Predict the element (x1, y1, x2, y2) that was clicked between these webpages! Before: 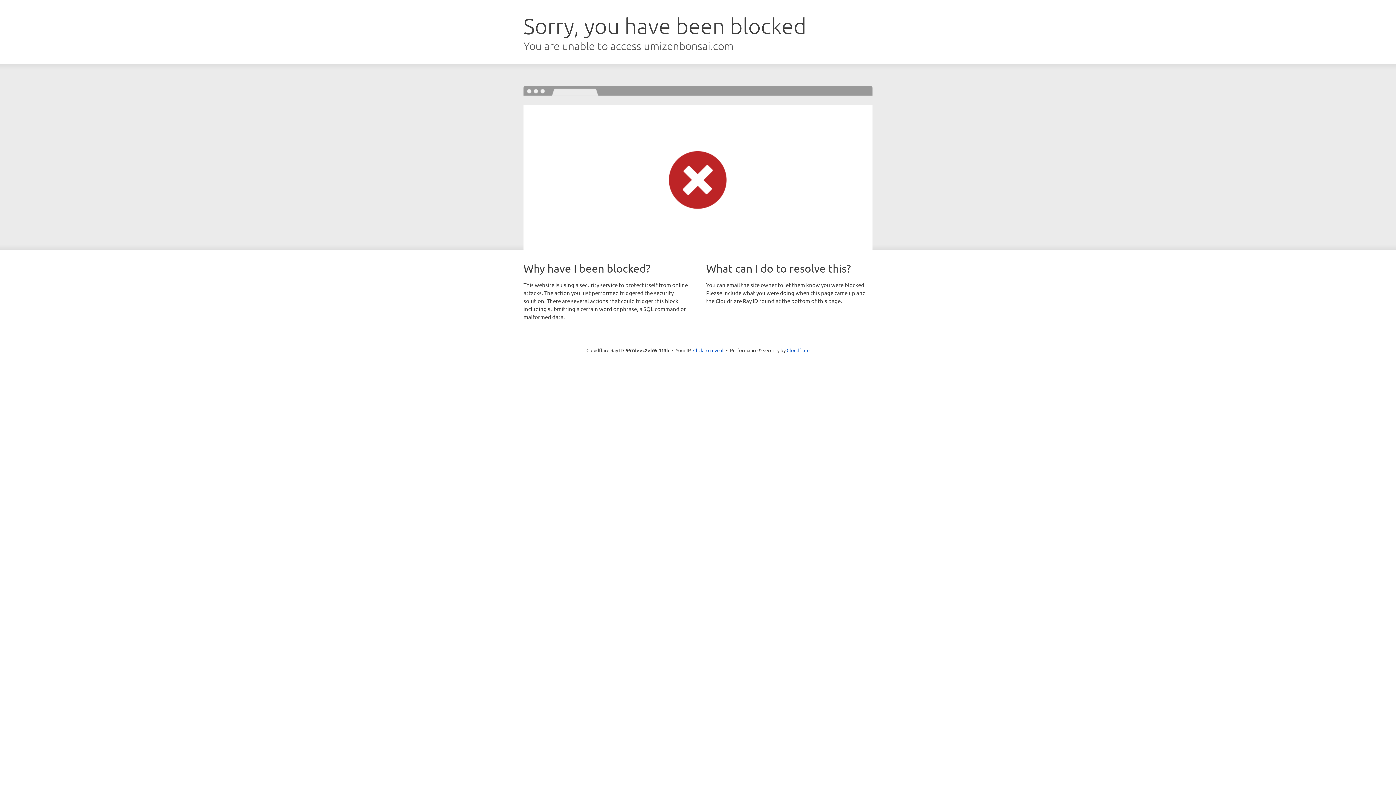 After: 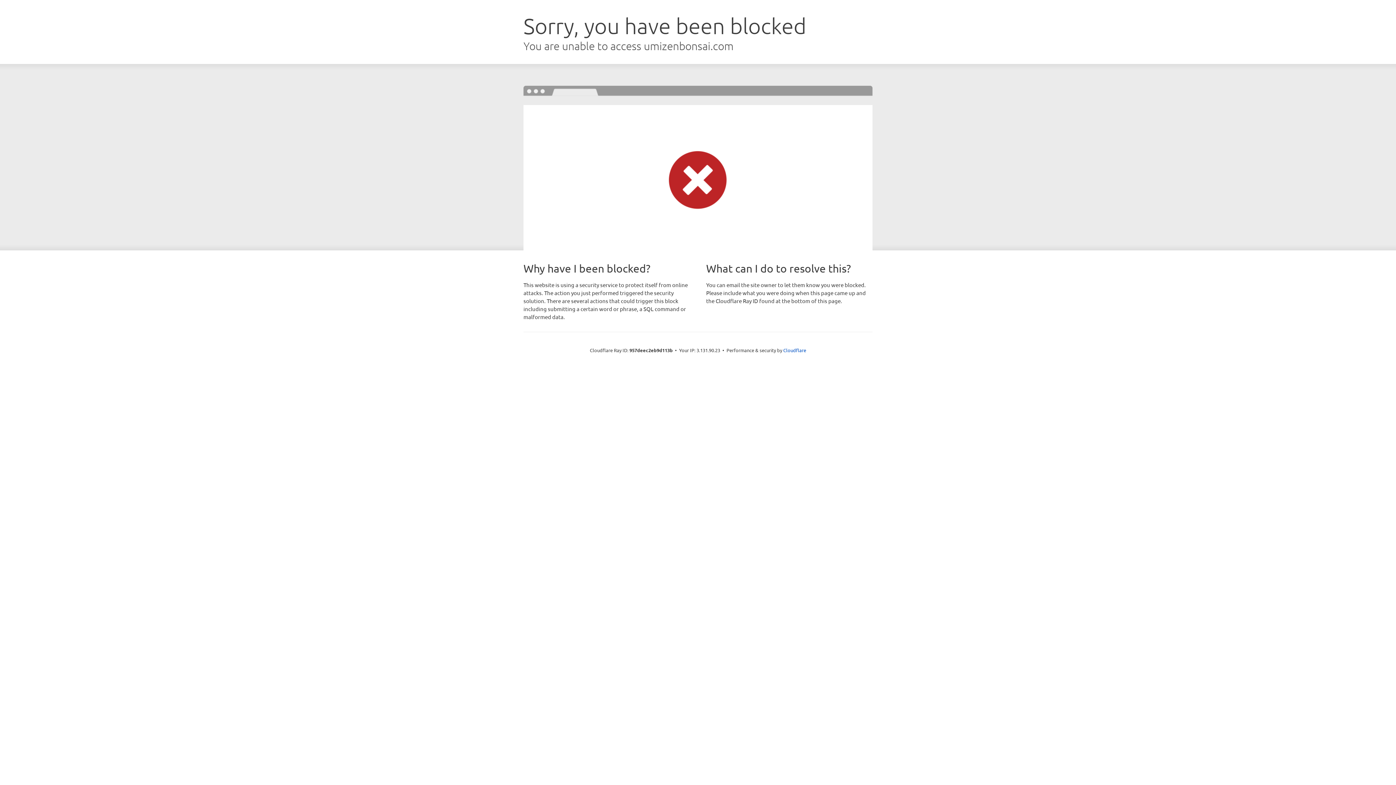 Action: label: Click to reveal bbox: (693, 346, 723, 353)